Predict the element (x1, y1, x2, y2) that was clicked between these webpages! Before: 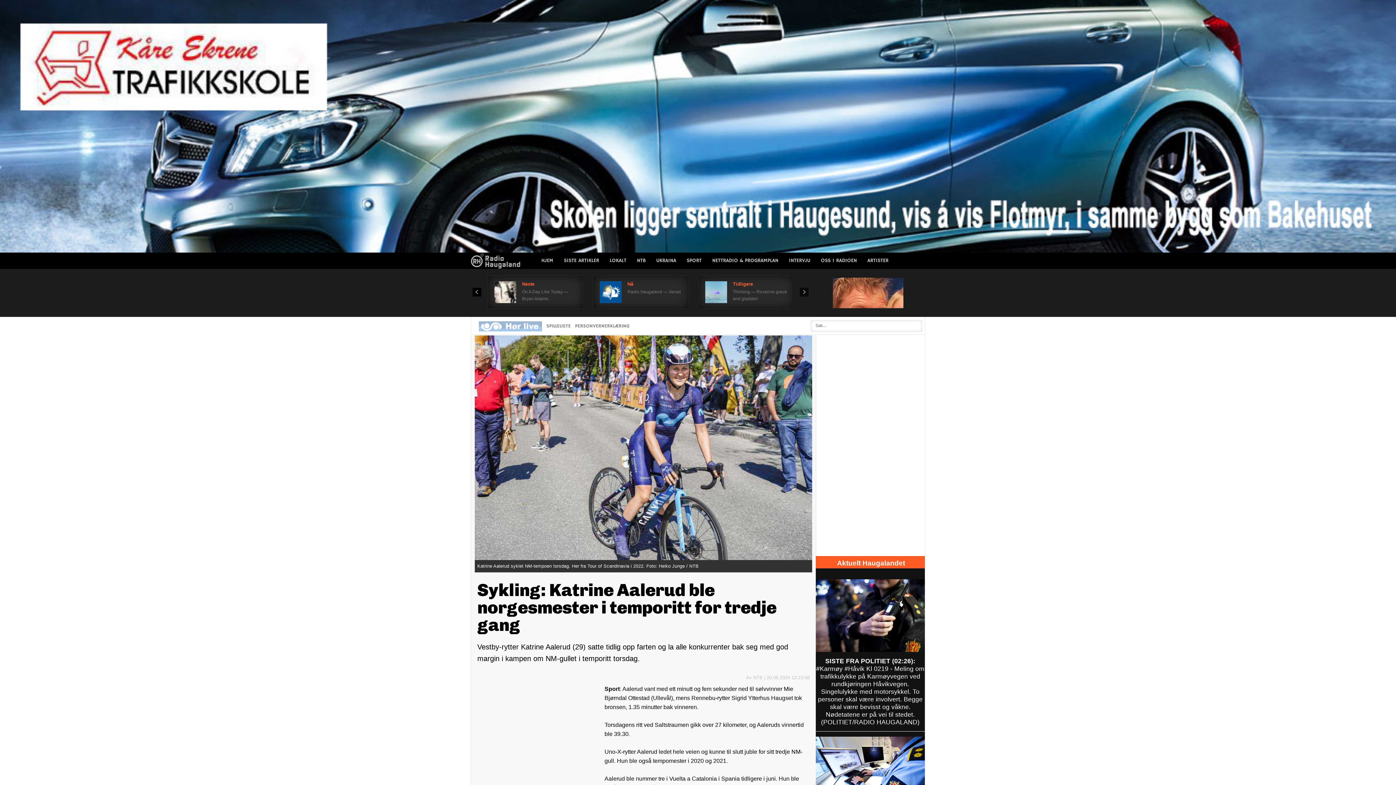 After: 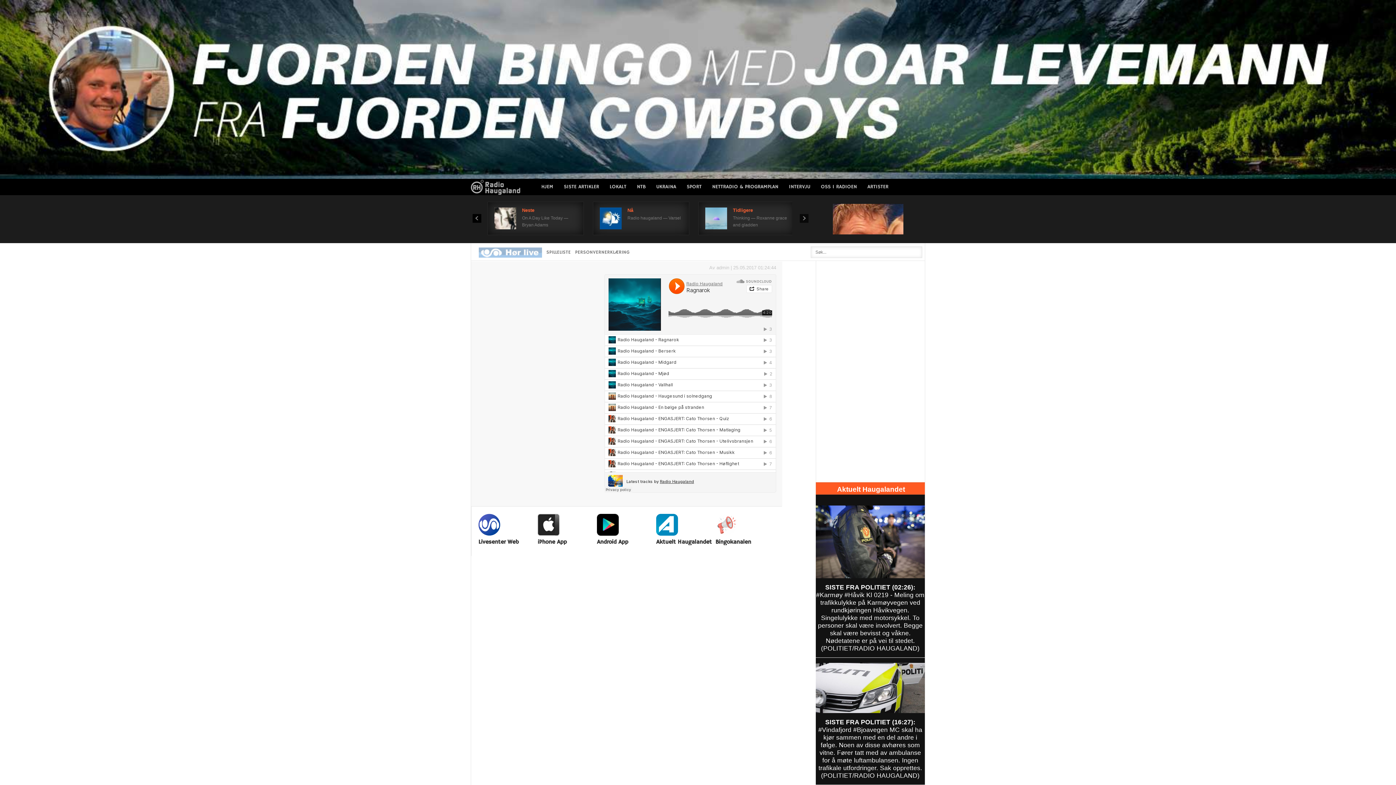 Action: label: INTERVJU bbox: (784, 252, 816, 269)